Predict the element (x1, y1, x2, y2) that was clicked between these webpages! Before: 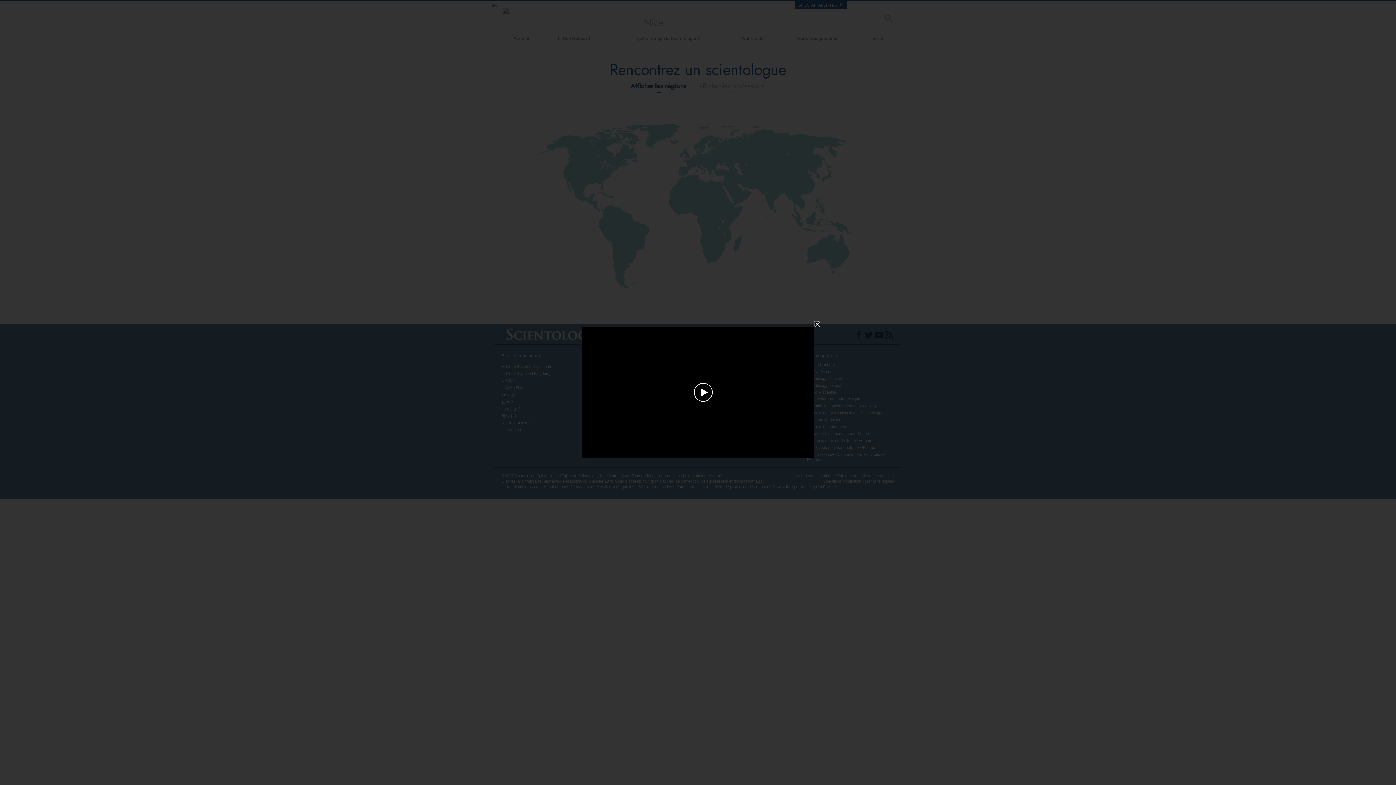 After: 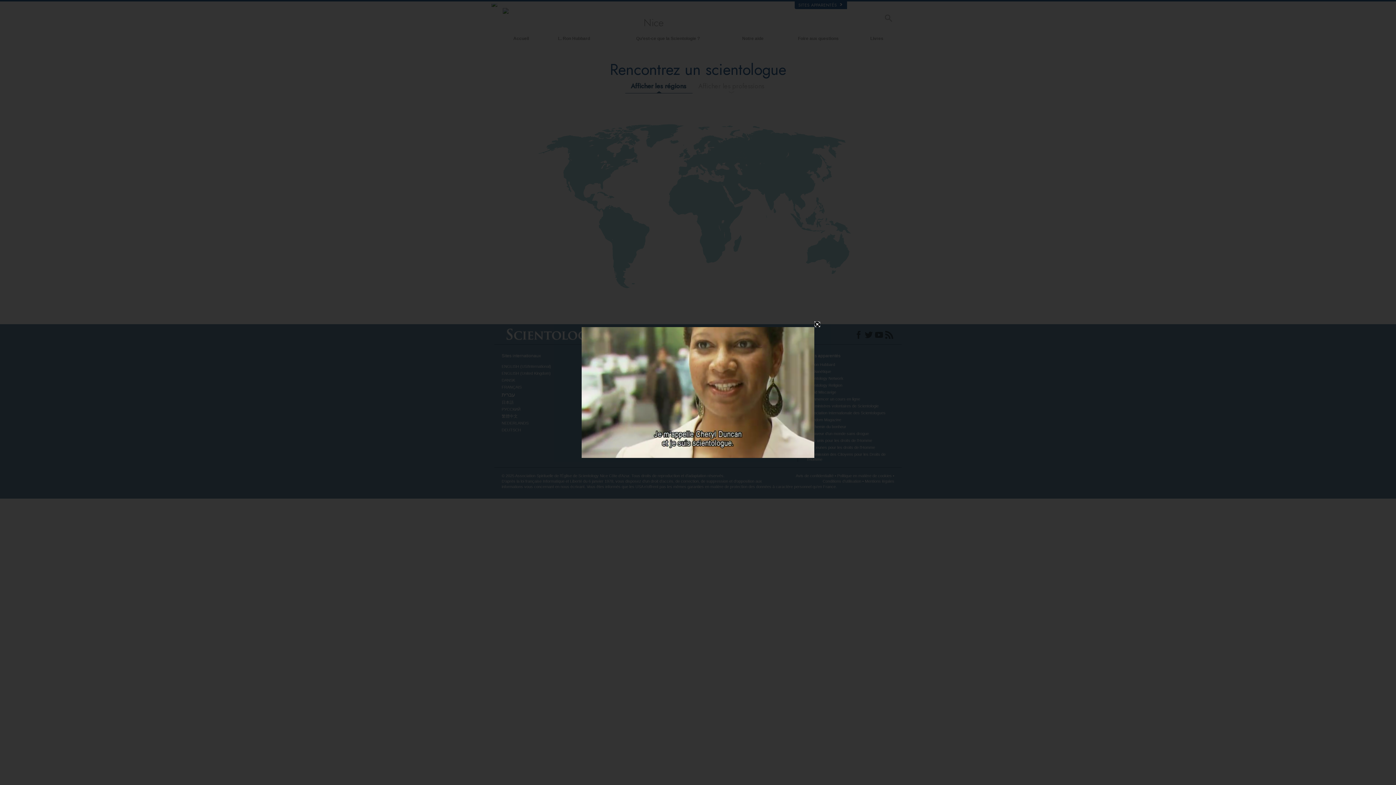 Action: bbox: (656, 380, 750, 405) label: Play Video